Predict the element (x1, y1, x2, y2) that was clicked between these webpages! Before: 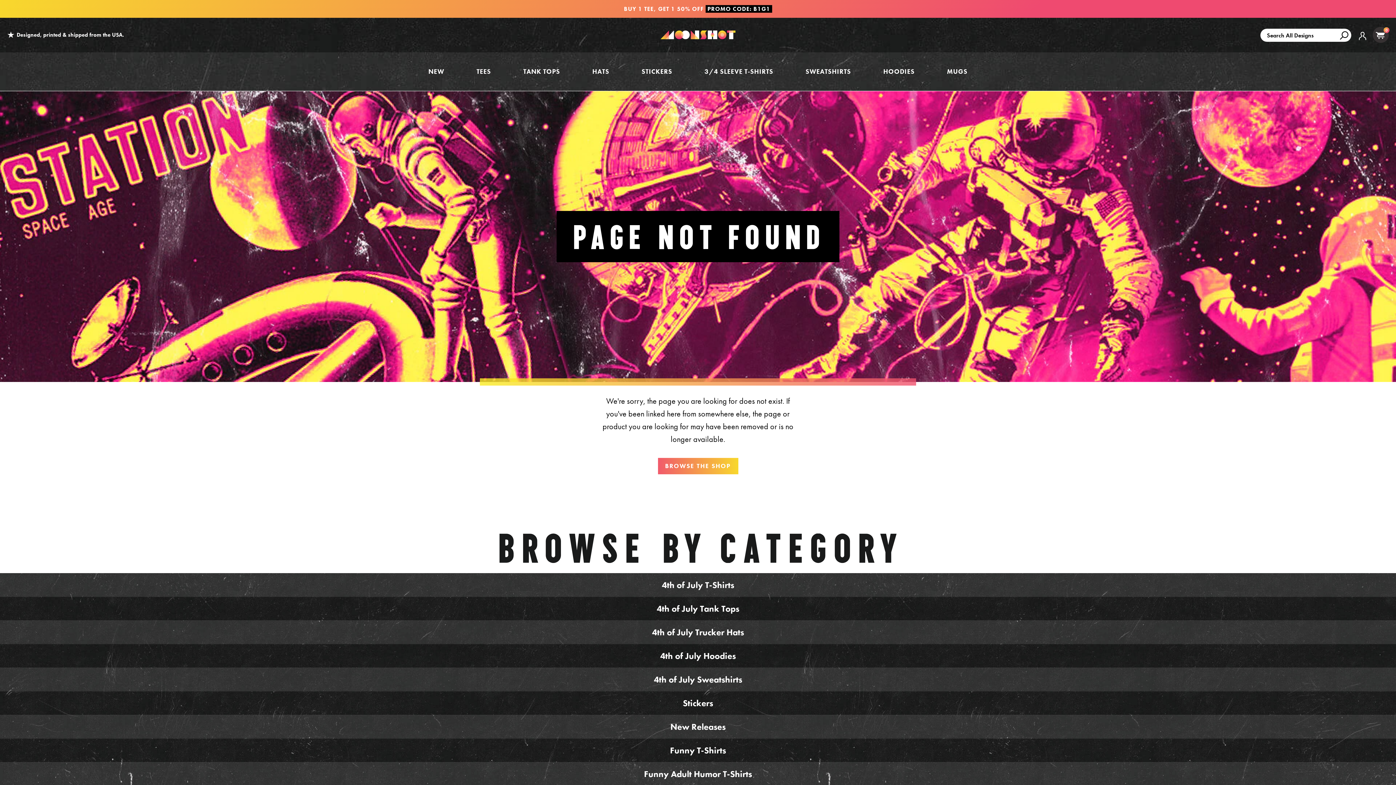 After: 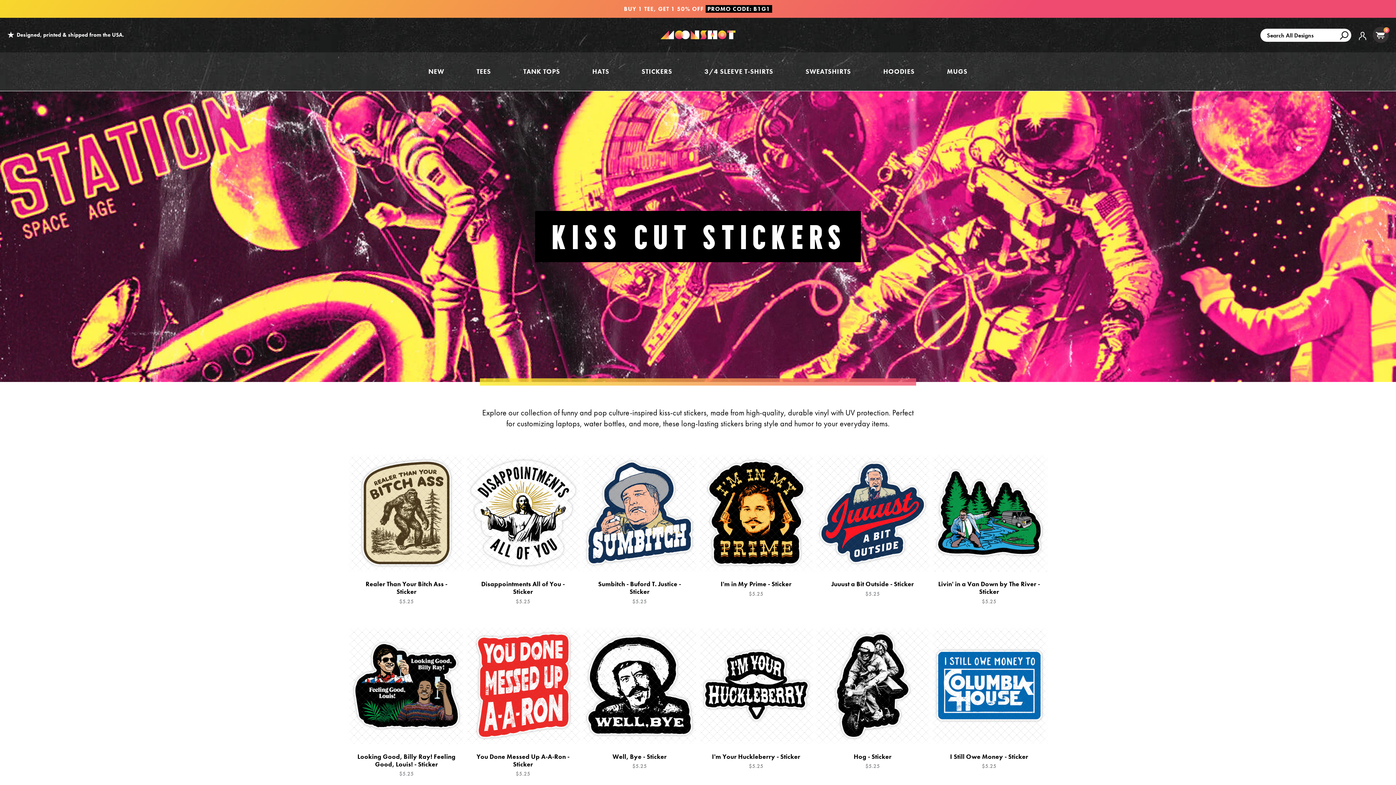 Action: bbox: (641, 66, 672, 77) label: STICKERS